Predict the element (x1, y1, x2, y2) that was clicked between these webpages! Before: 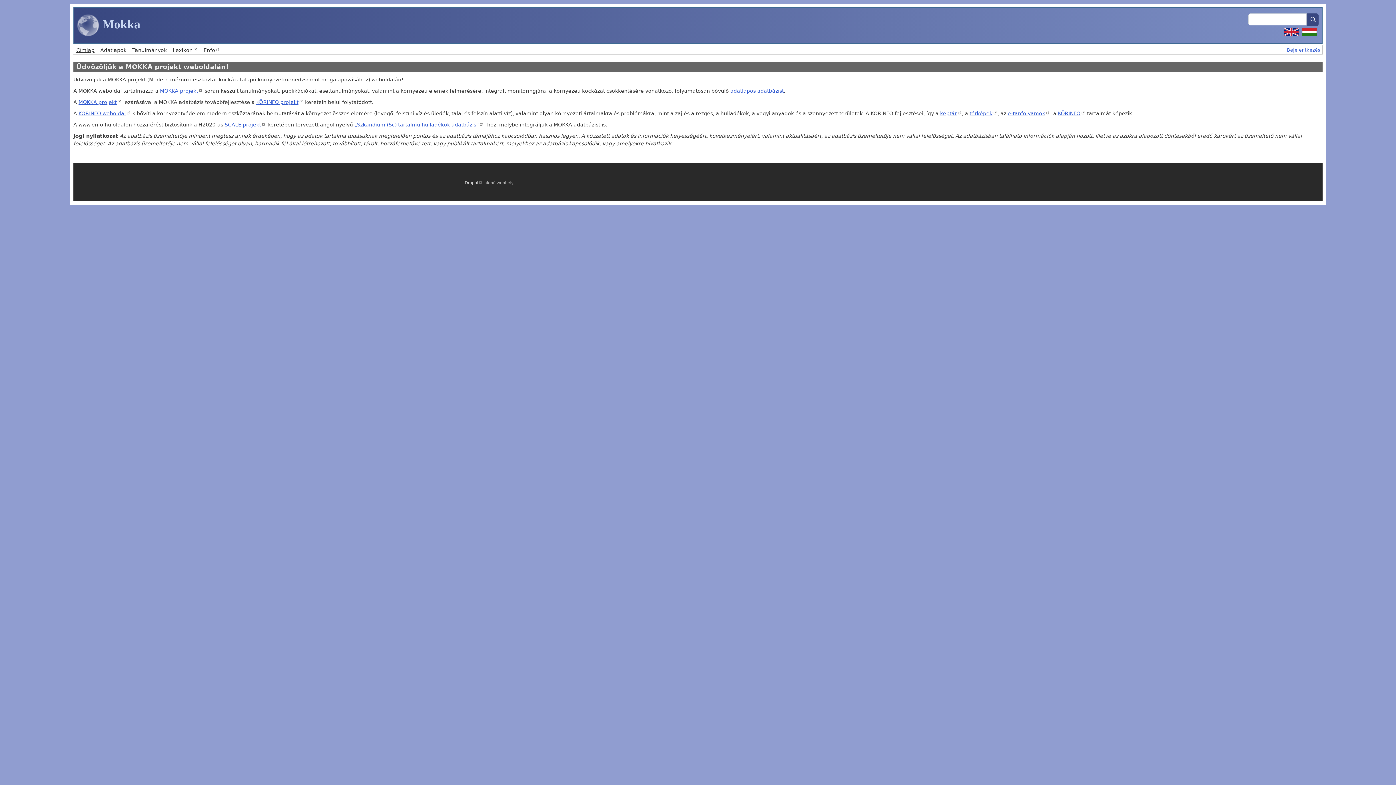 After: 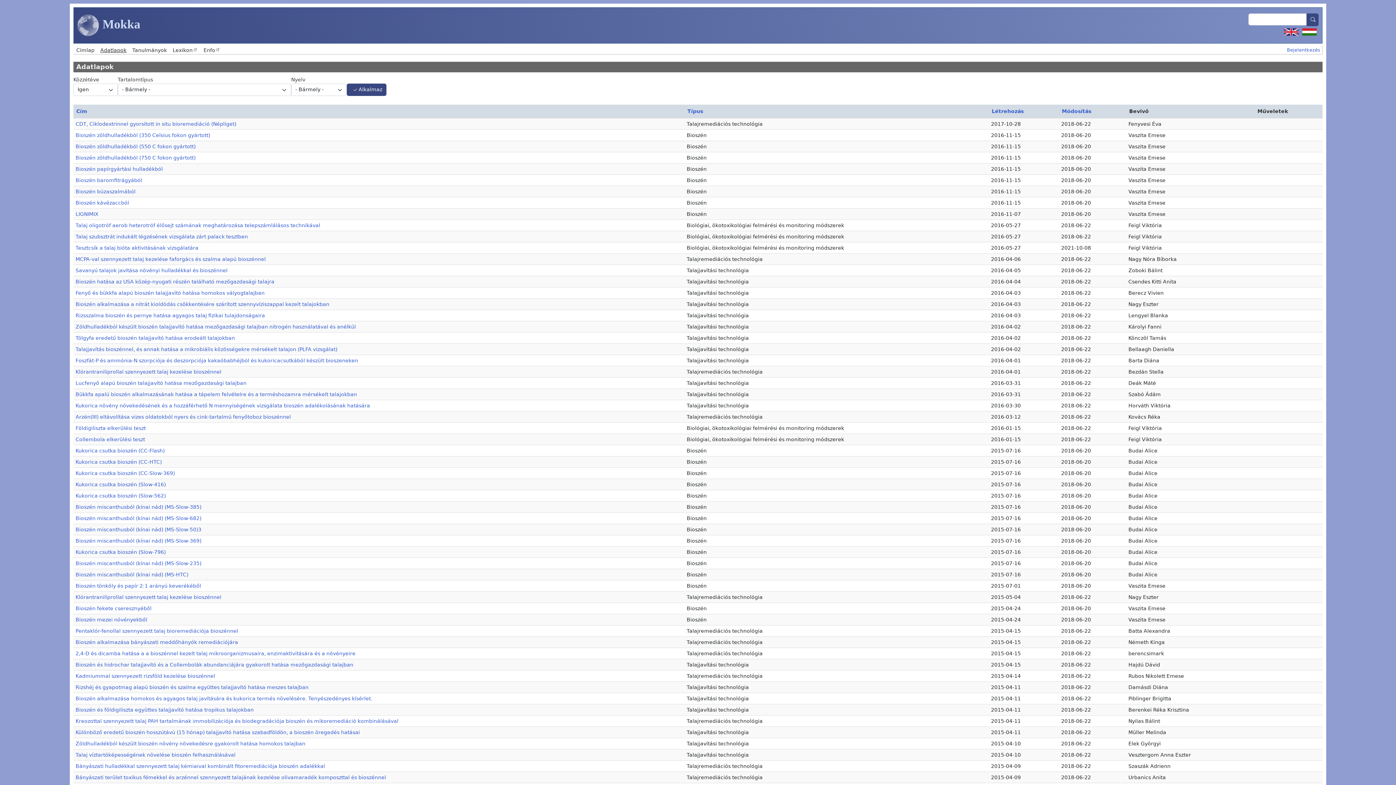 Action: label: Adatlapok bbox: (97, 45, 129, 53)